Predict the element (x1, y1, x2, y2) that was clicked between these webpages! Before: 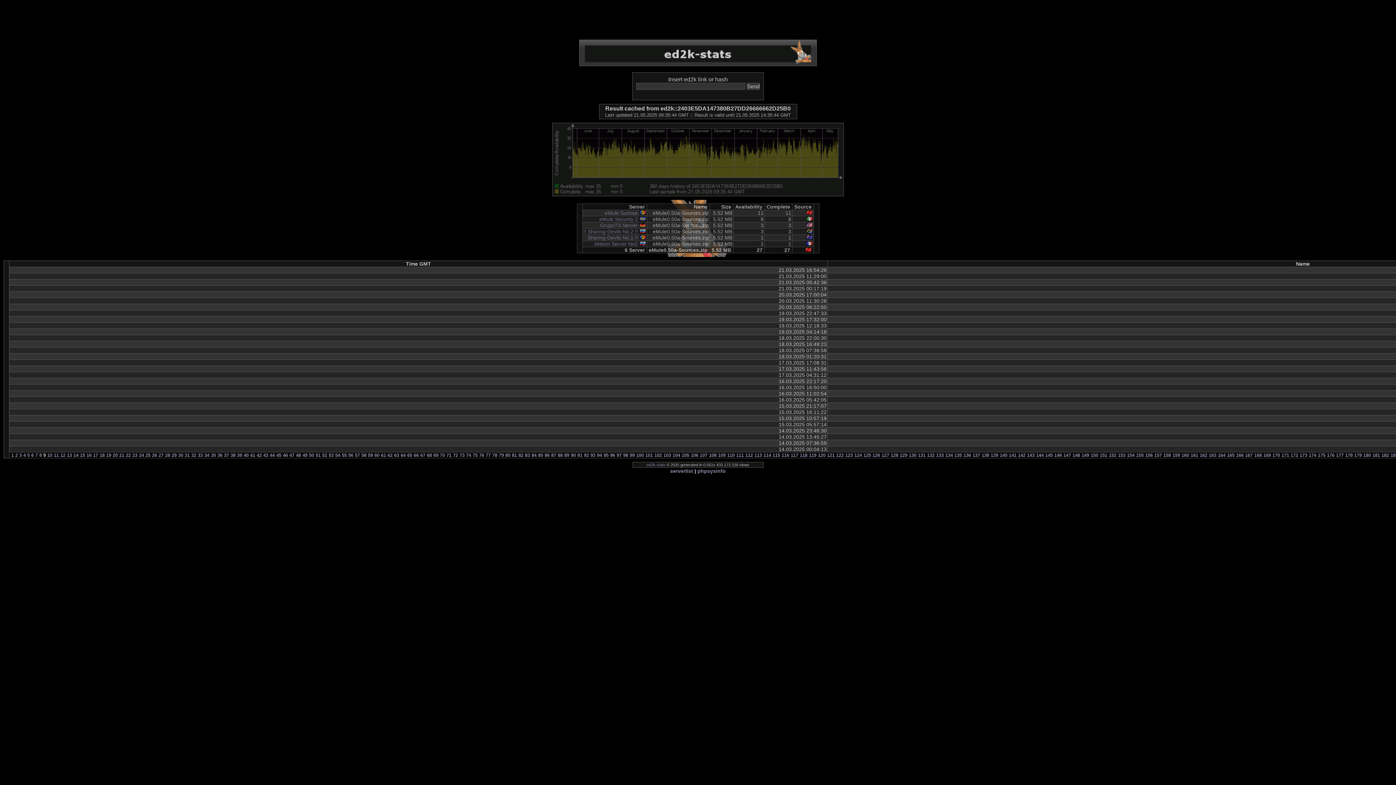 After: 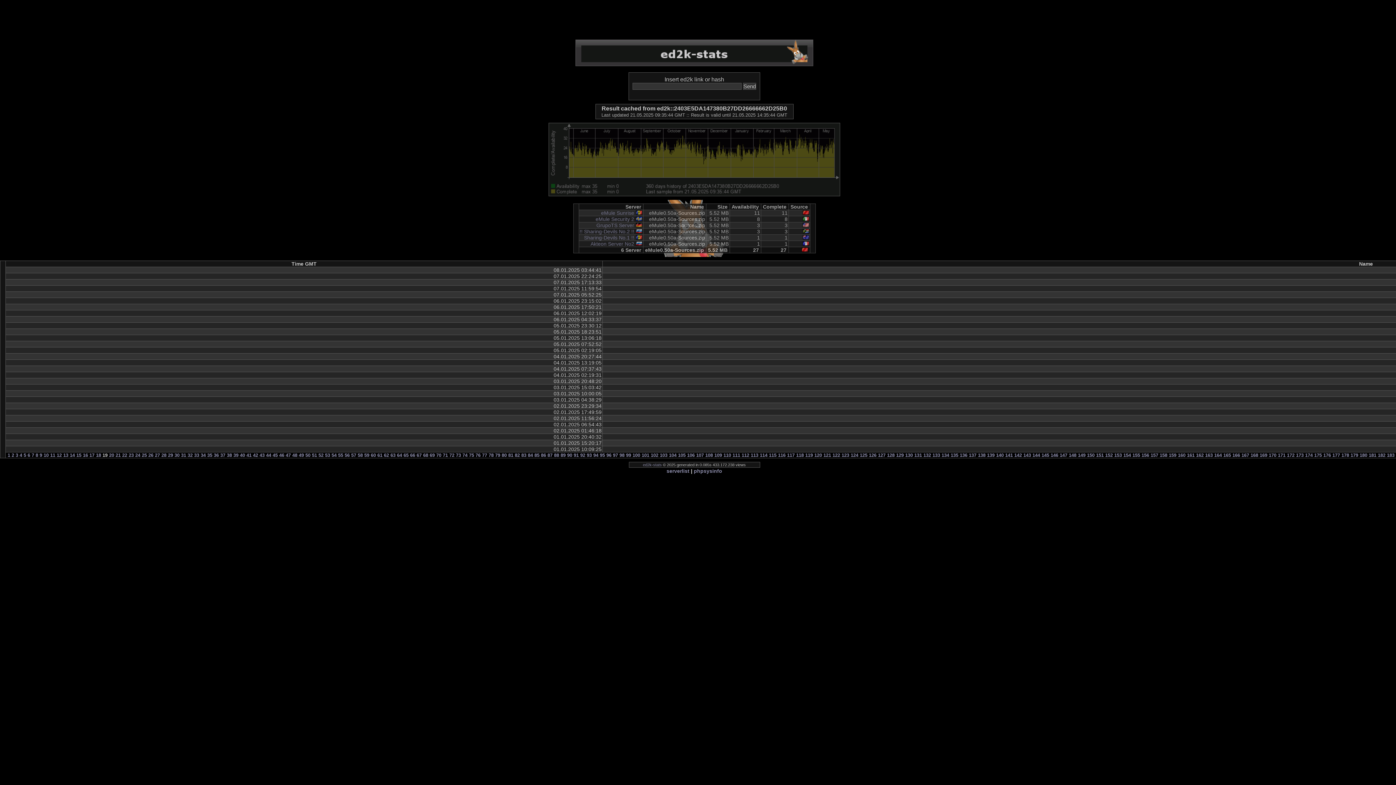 Action: bbox: (106, 452, 111, 458) label: 19